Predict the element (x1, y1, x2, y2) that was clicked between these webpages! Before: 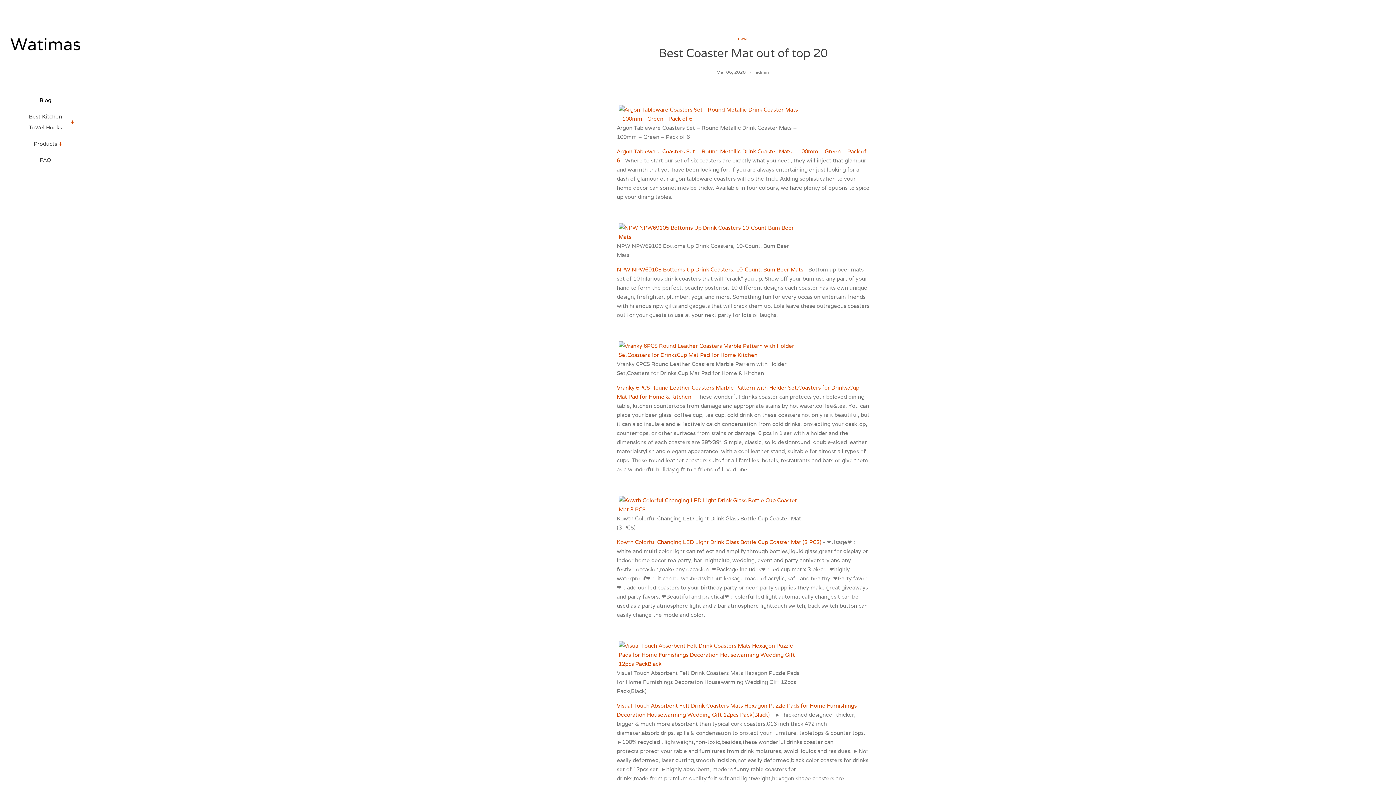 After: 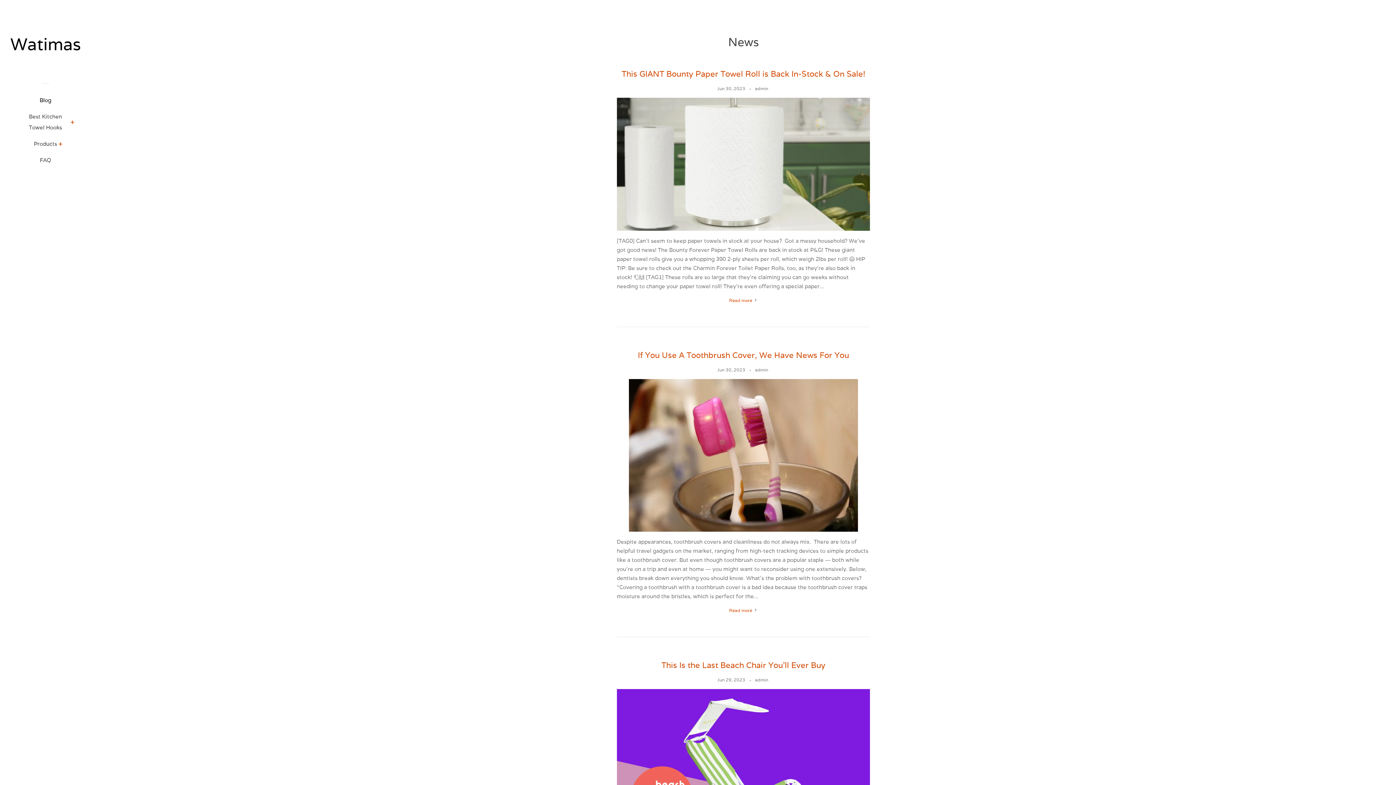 Action: bbox: (16, 94, 74, 111) label: Blog